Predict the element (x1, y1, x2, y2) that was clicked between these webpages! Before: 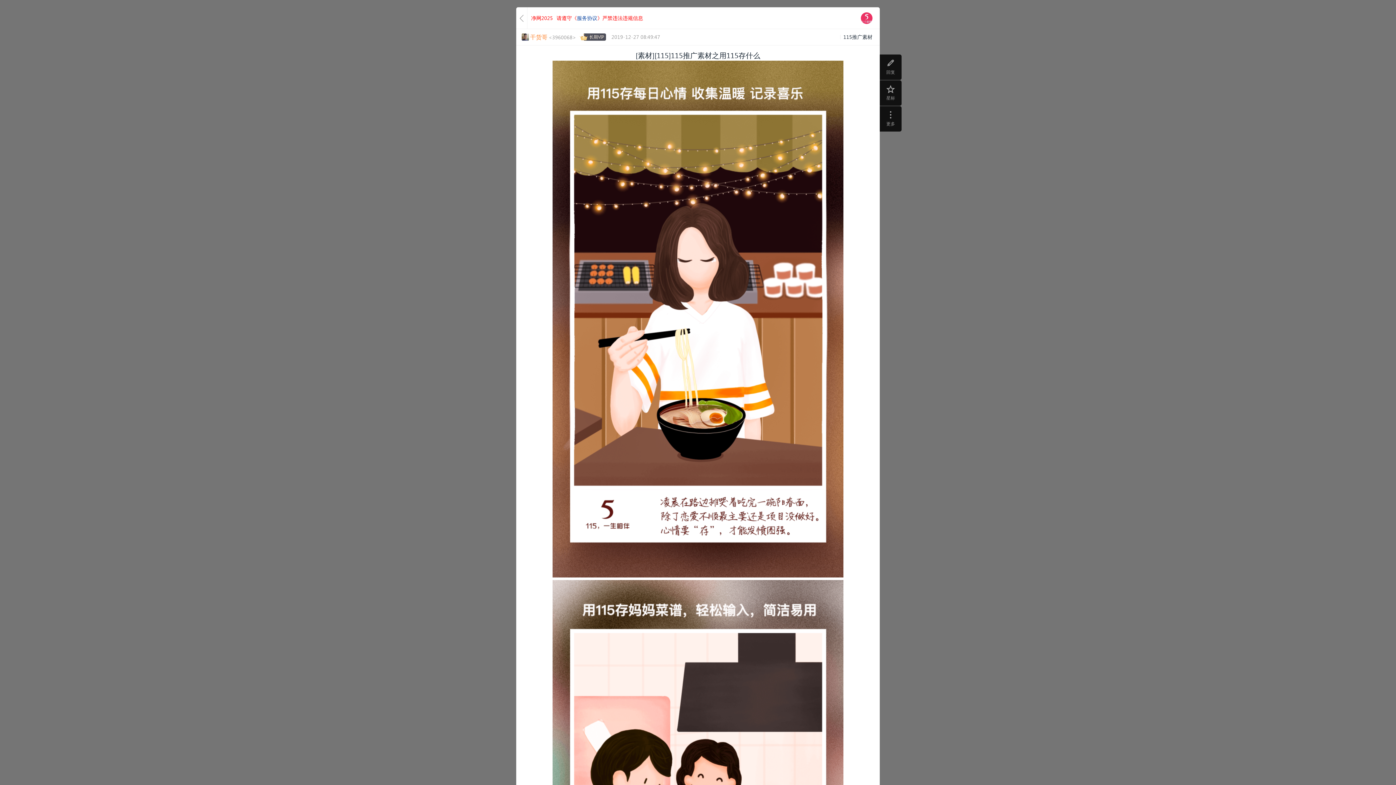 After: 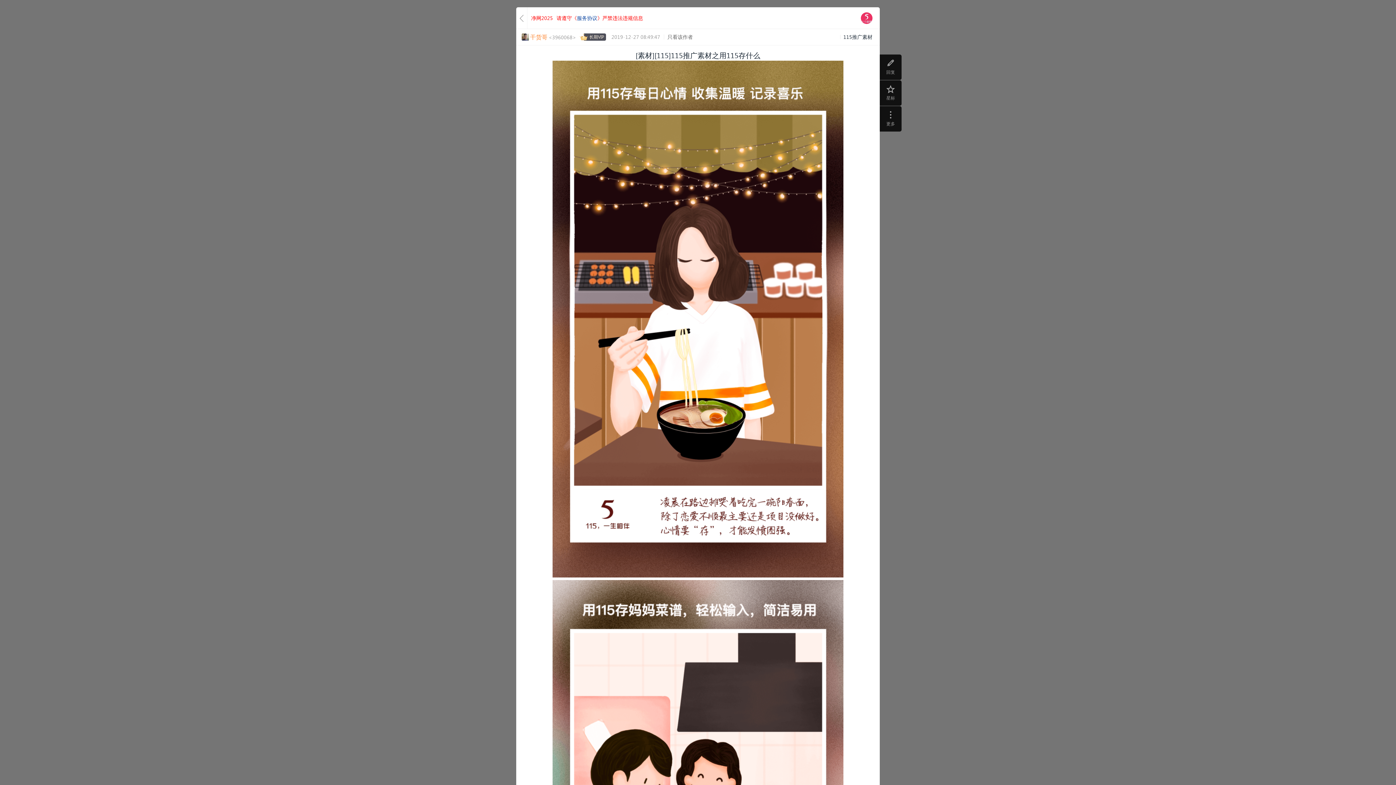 Action: bbox: (584, 33, 606, 40) label: 长期VIP